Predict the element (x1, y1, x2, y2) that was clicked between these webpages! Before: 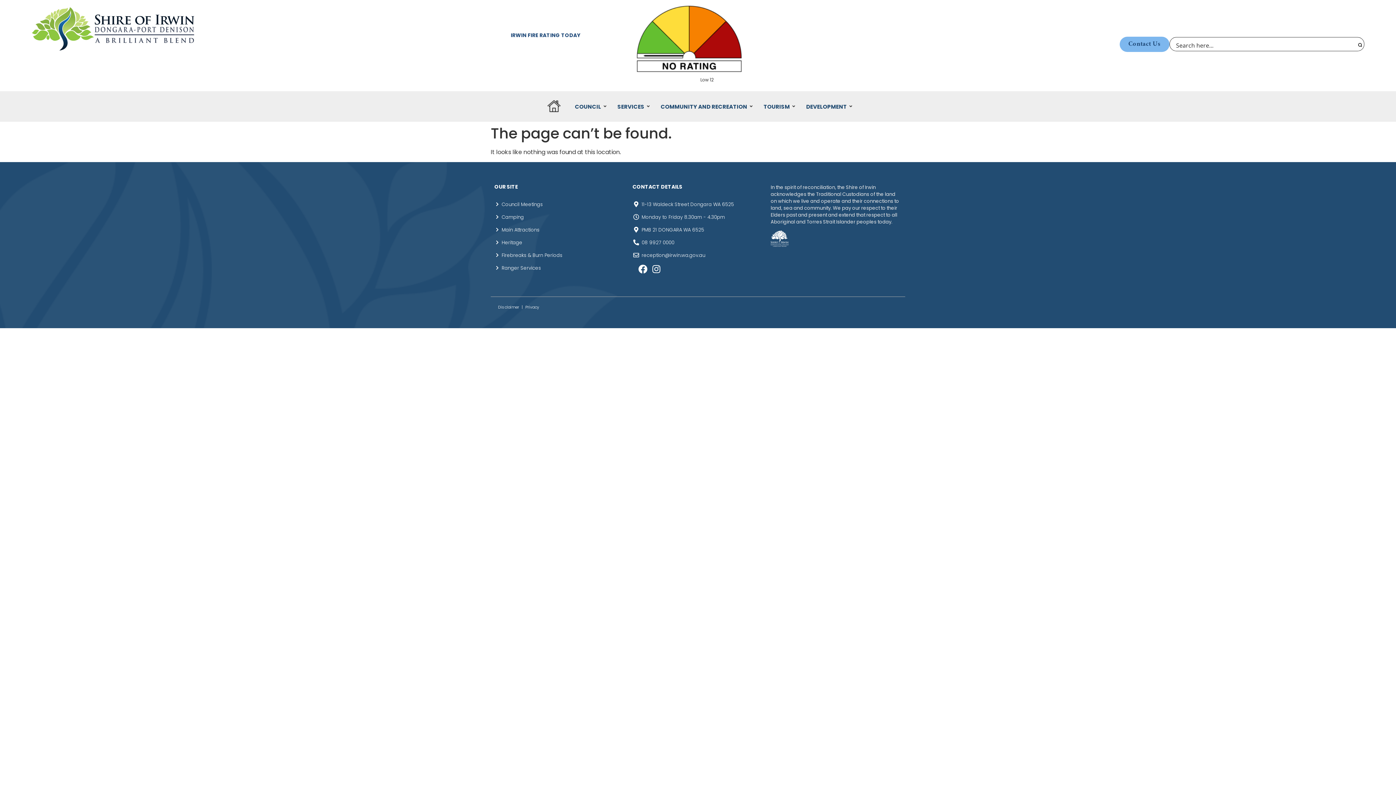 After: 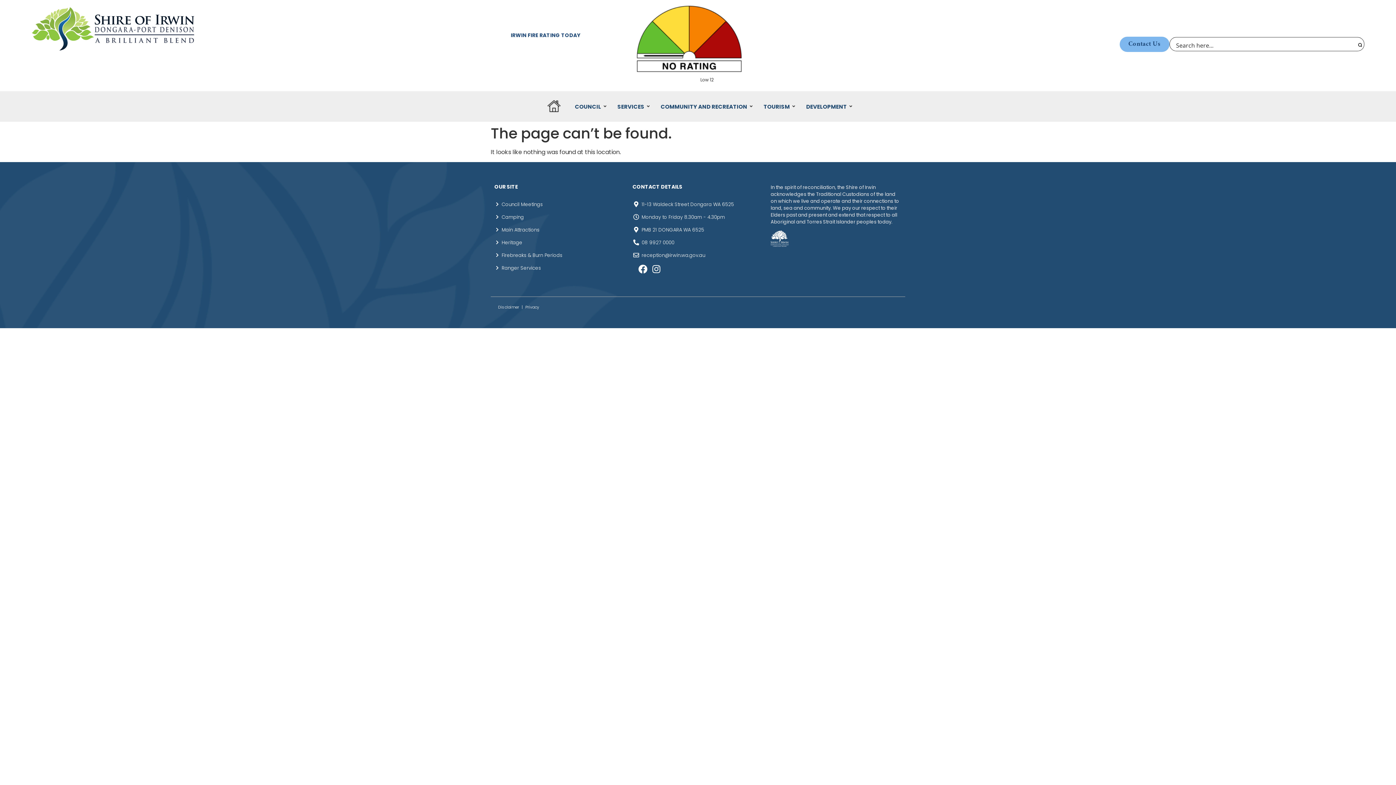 Action: bbox: (649, 262, 663, 275)